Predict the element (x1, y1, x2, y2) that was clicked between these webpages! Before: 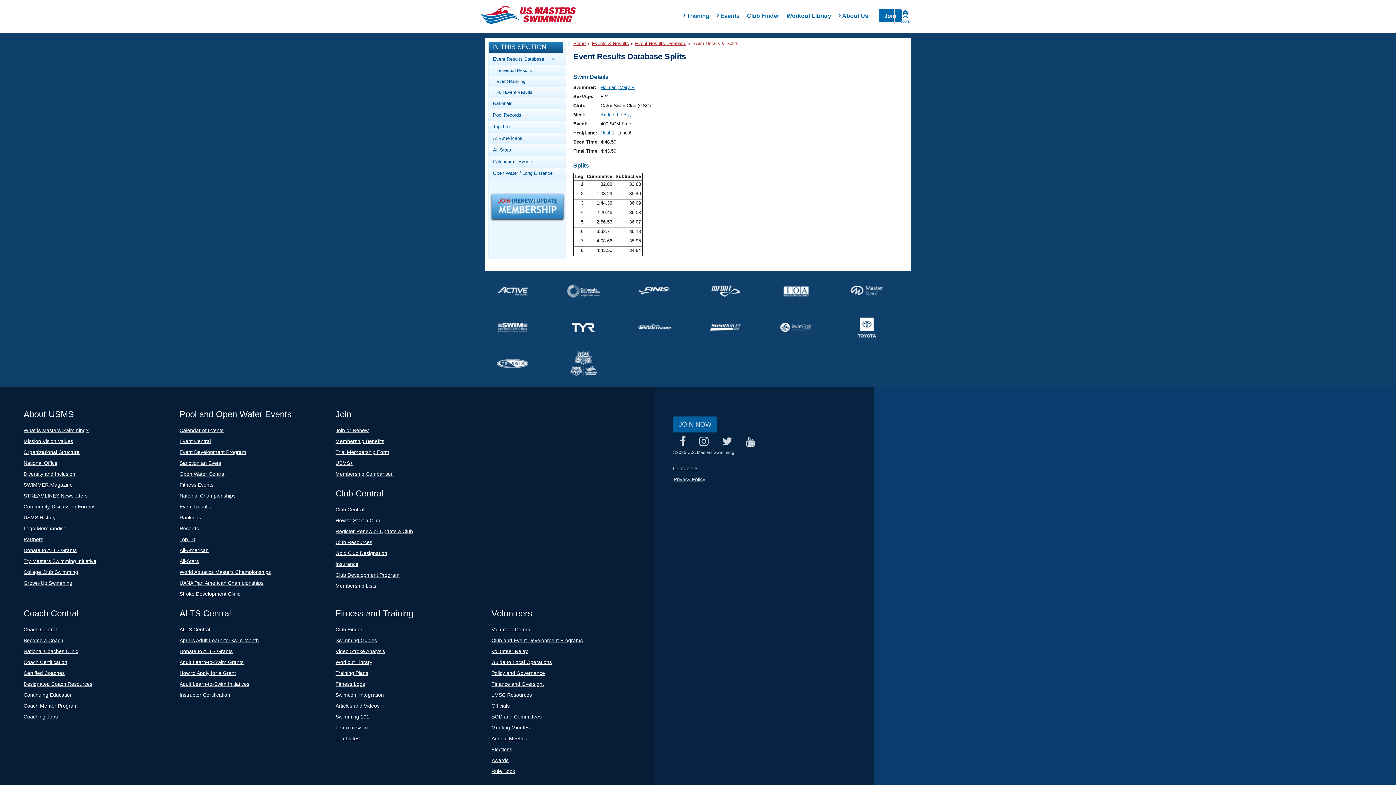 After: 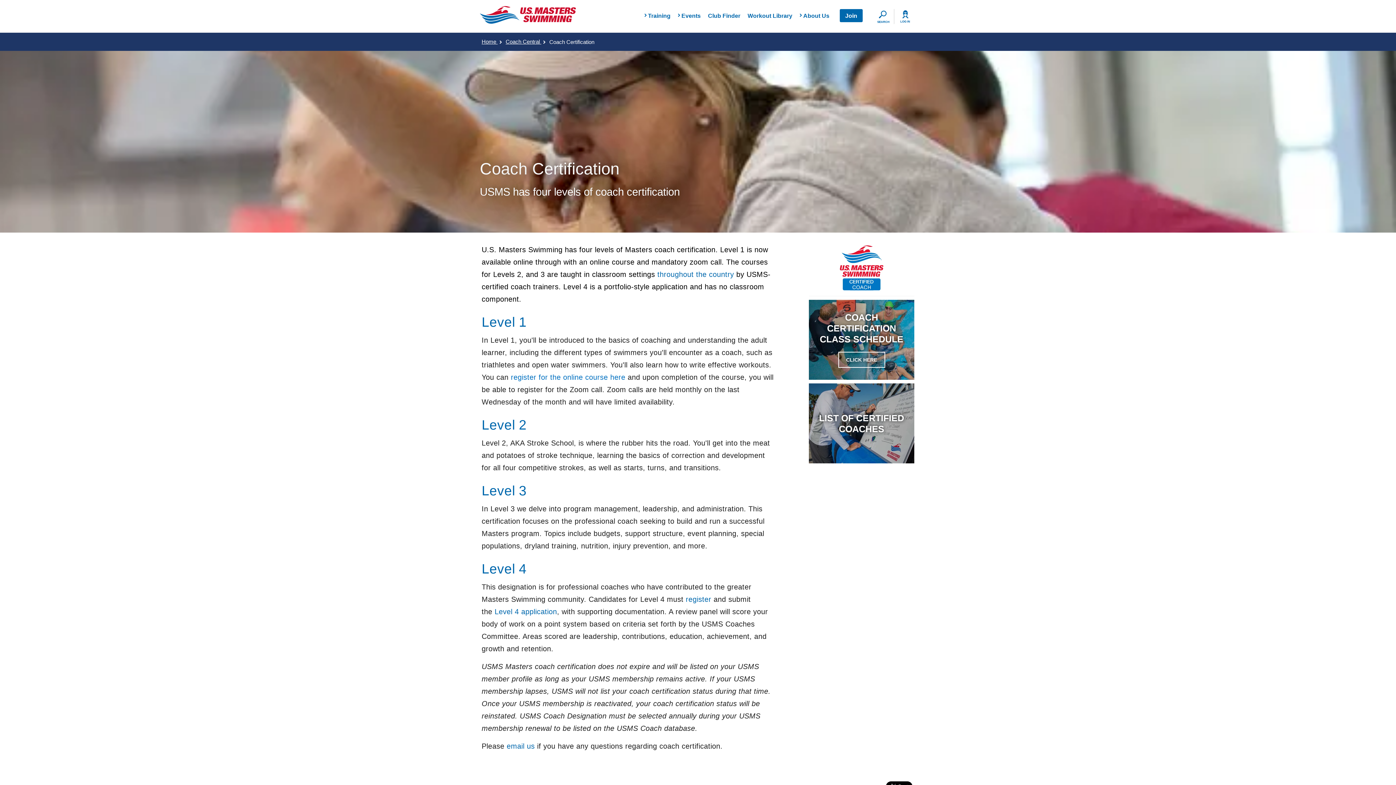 Action: label: Coach Certification bbox: (23, 659, 67, 665)